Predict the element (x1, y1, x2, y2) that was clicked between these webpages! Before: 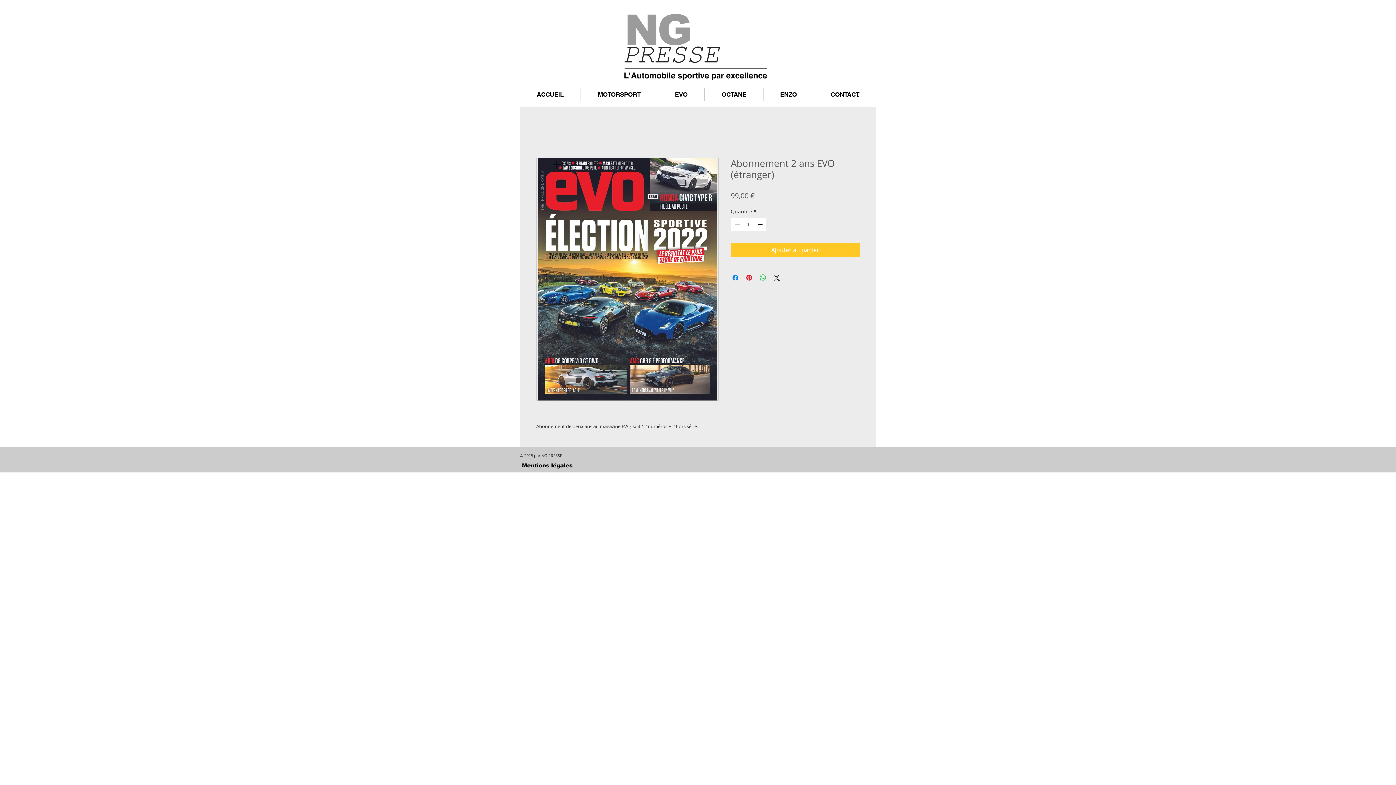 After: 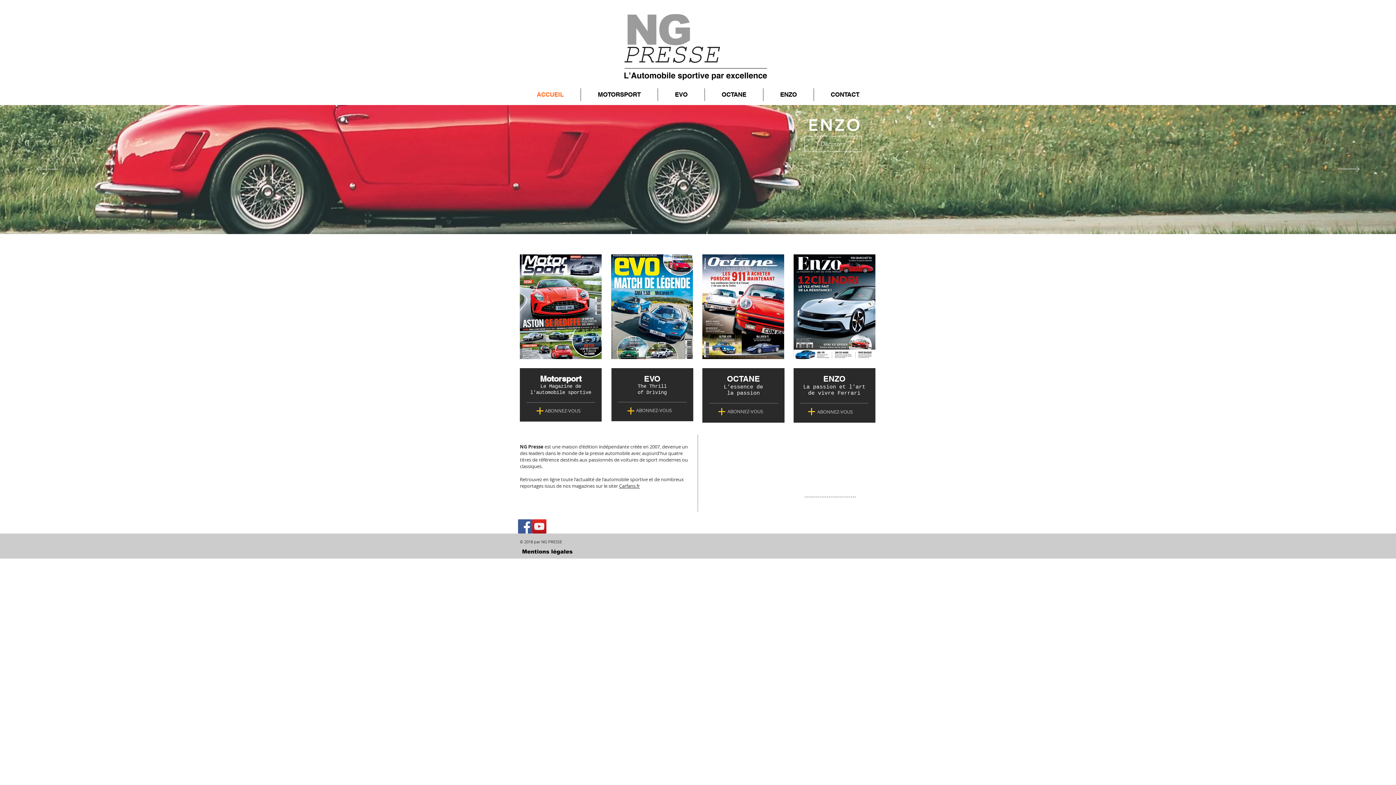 Action: bbox: (624, 0, 767, 93)